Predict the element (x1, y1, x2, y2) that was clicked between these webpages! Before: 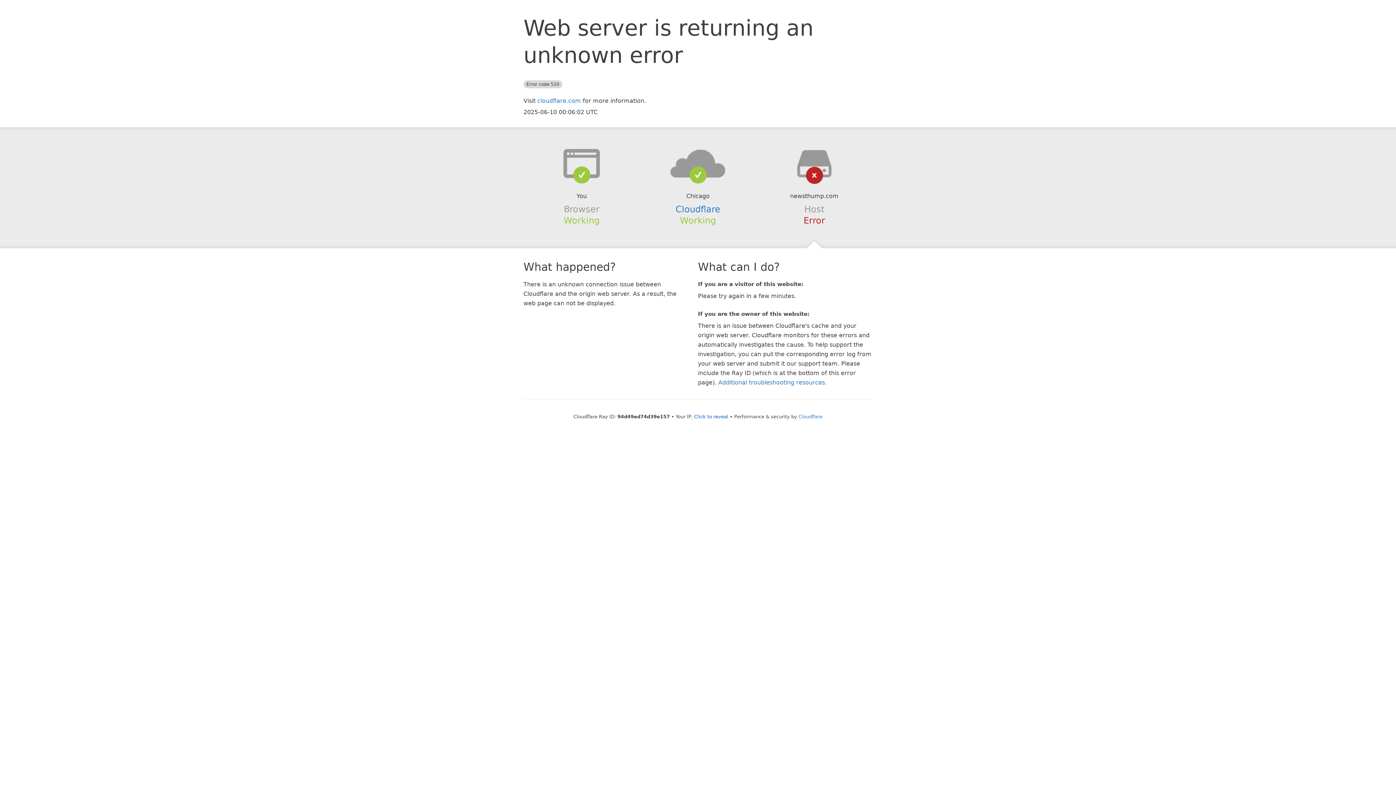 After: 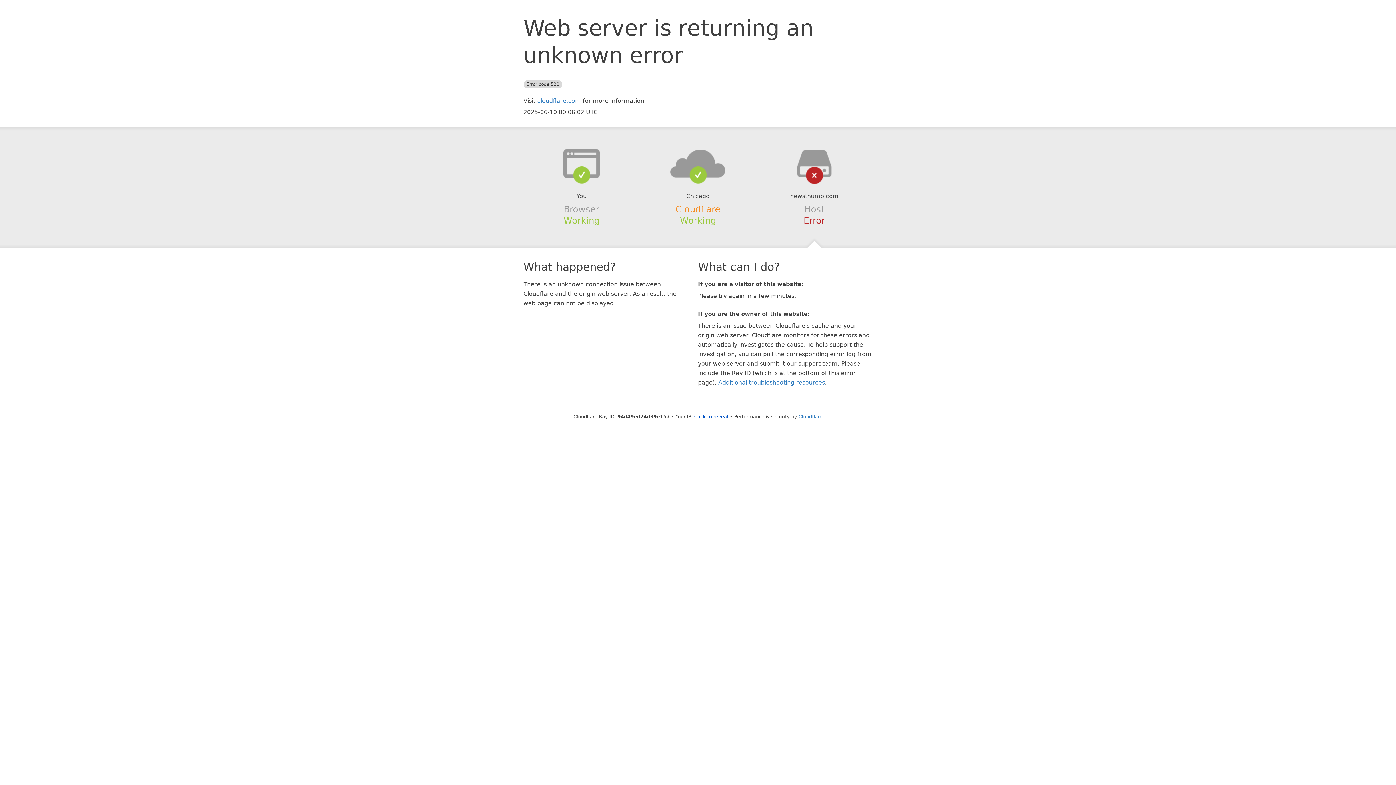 Action: label: Cloudflare bbox: (675, 204, 720, 214)